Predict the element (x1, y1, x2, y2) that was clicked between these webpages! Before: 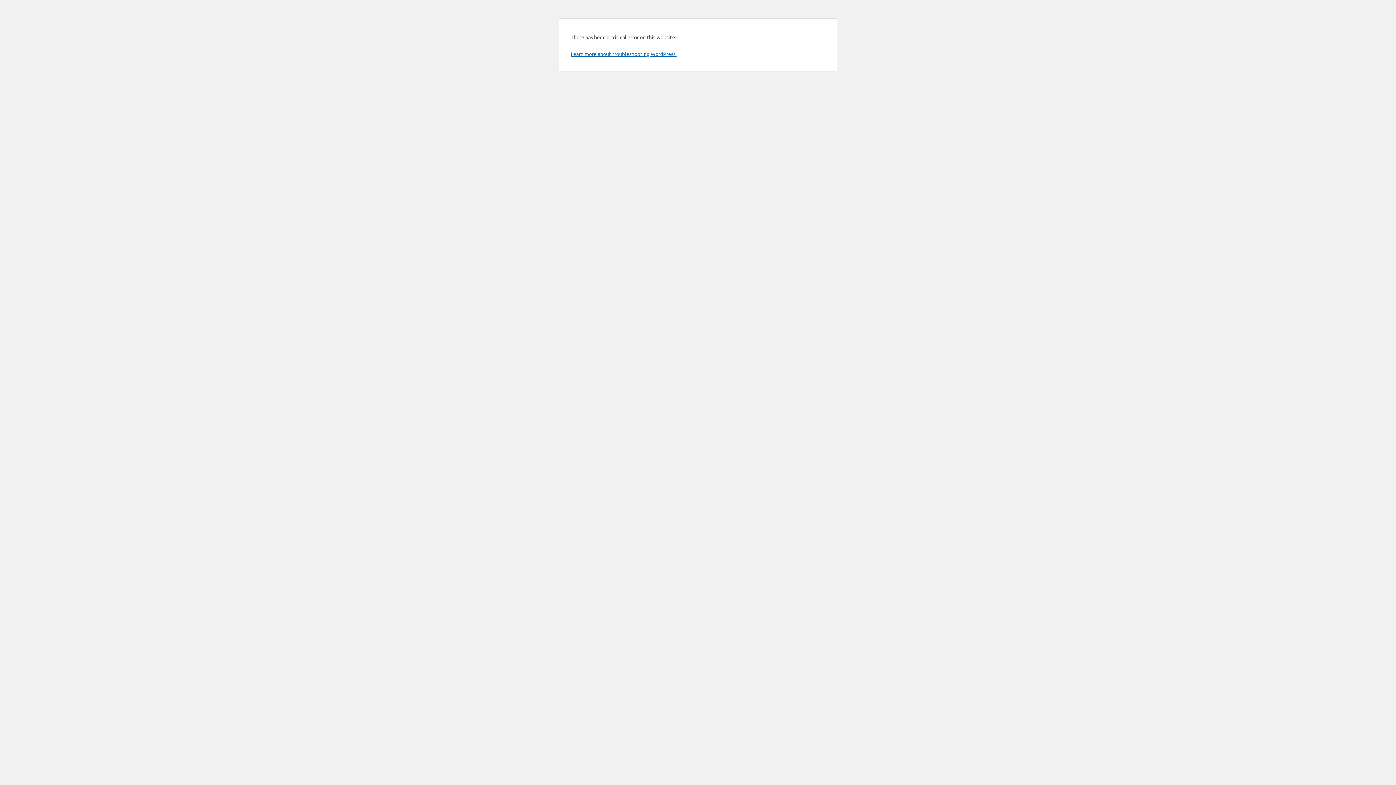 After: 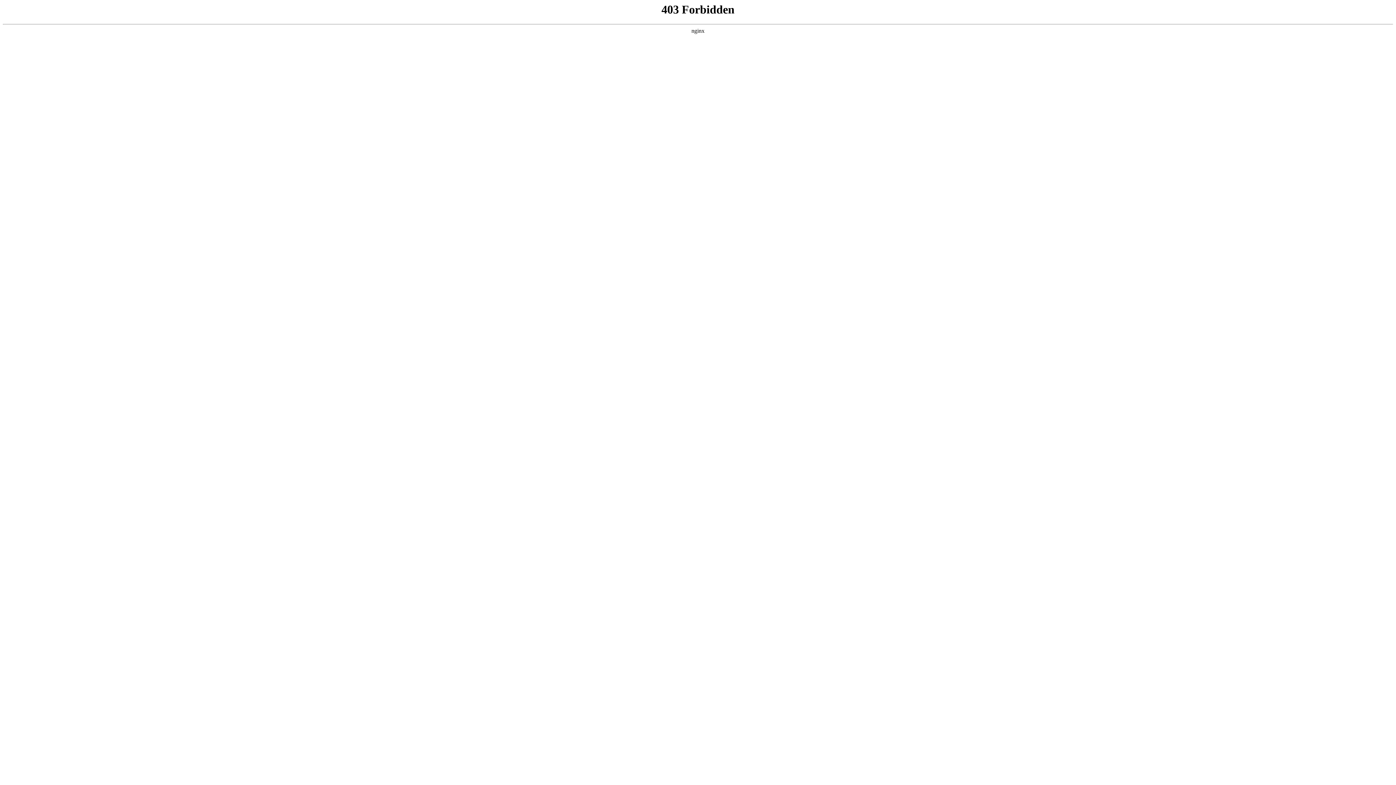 Action: label: Learn more about troubleshooting WordPress. bbox: (570, 50, 676, 57)